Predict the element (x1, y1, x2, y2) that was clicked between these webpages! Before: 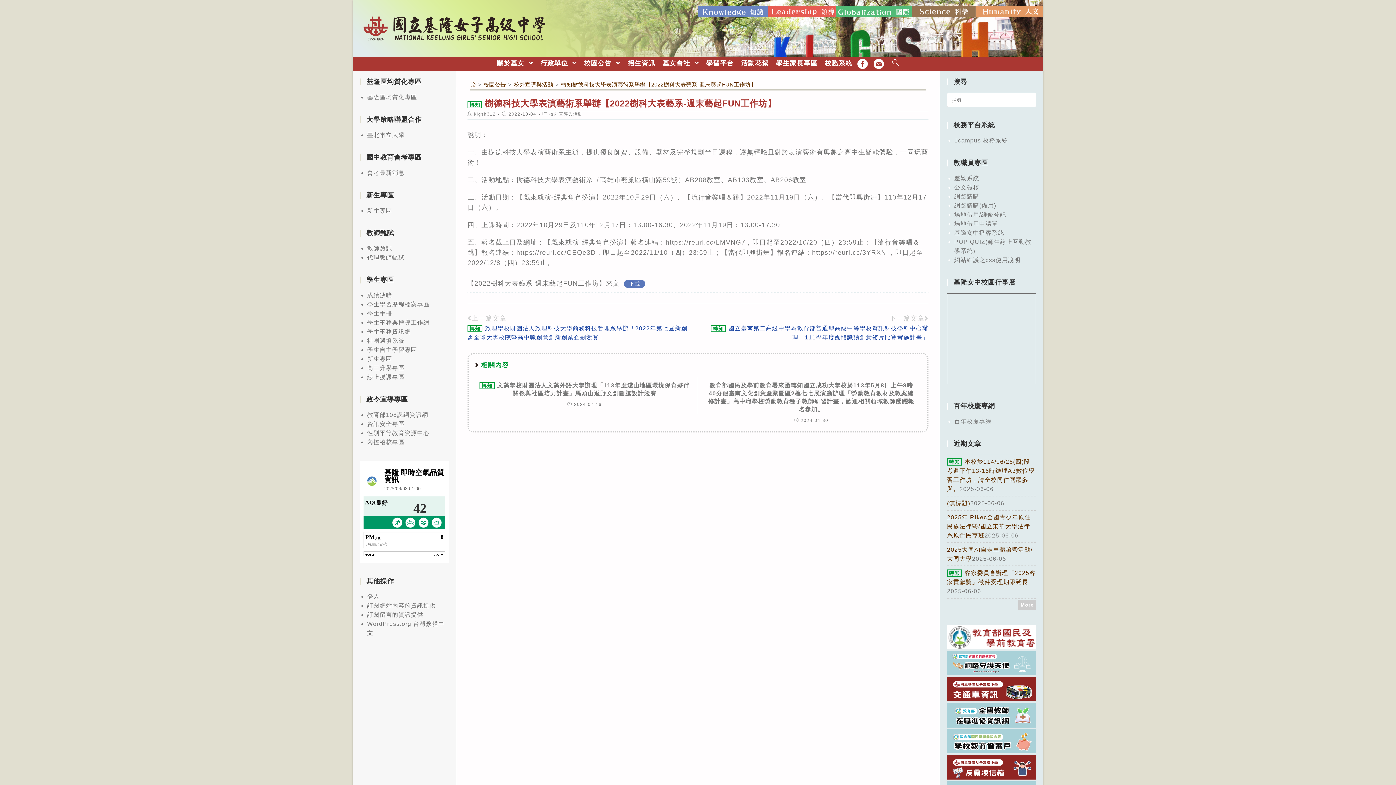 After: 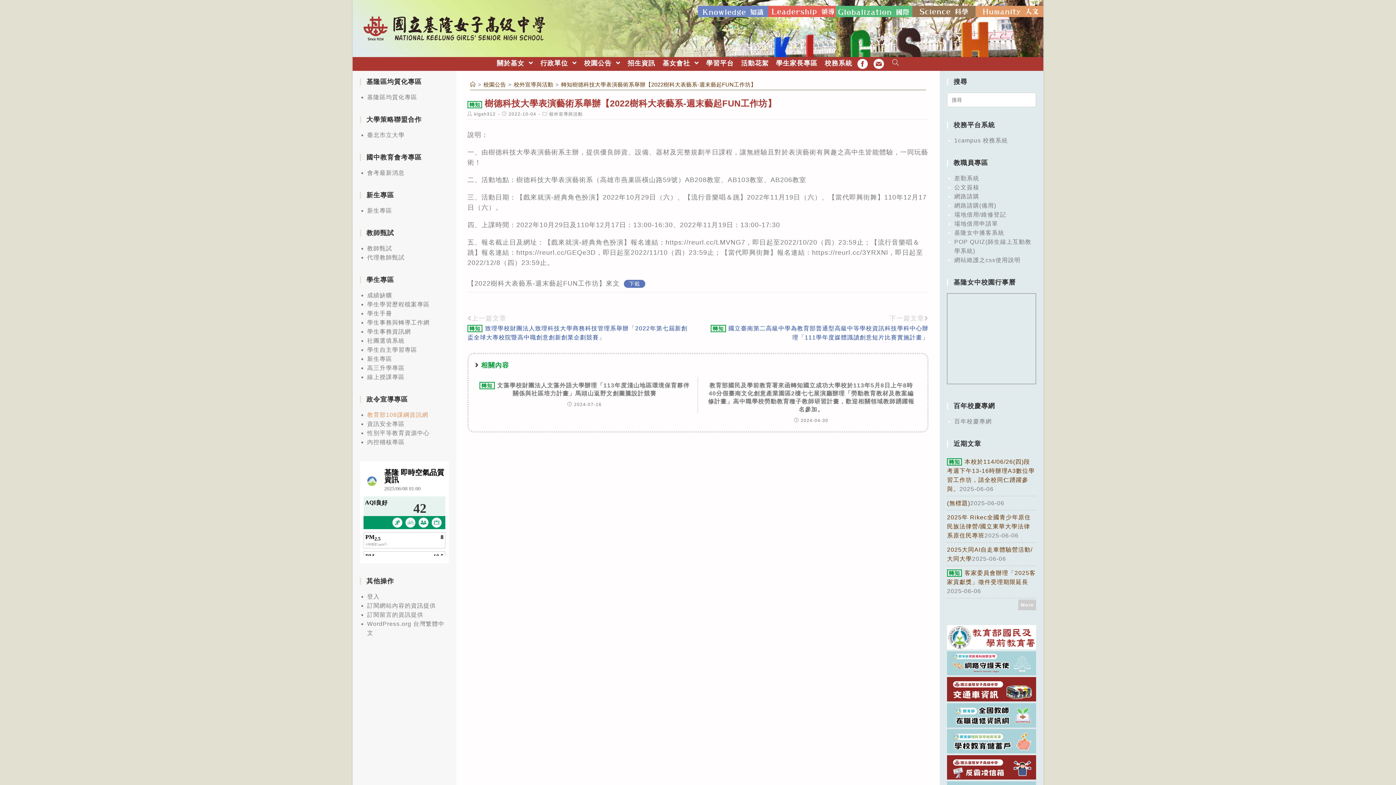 Action: label: 教育部108課綱資訊網 bbox: (367, 412, 428, 418)